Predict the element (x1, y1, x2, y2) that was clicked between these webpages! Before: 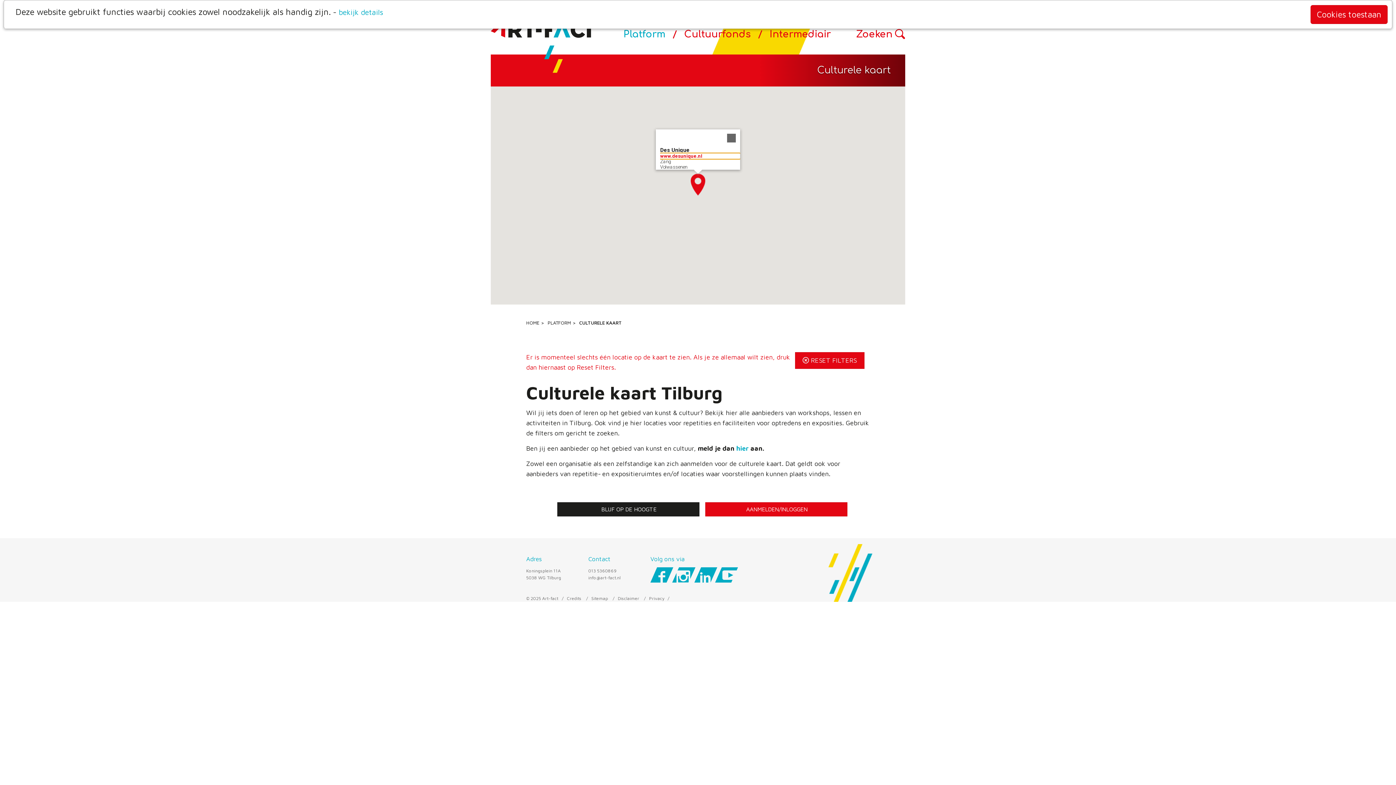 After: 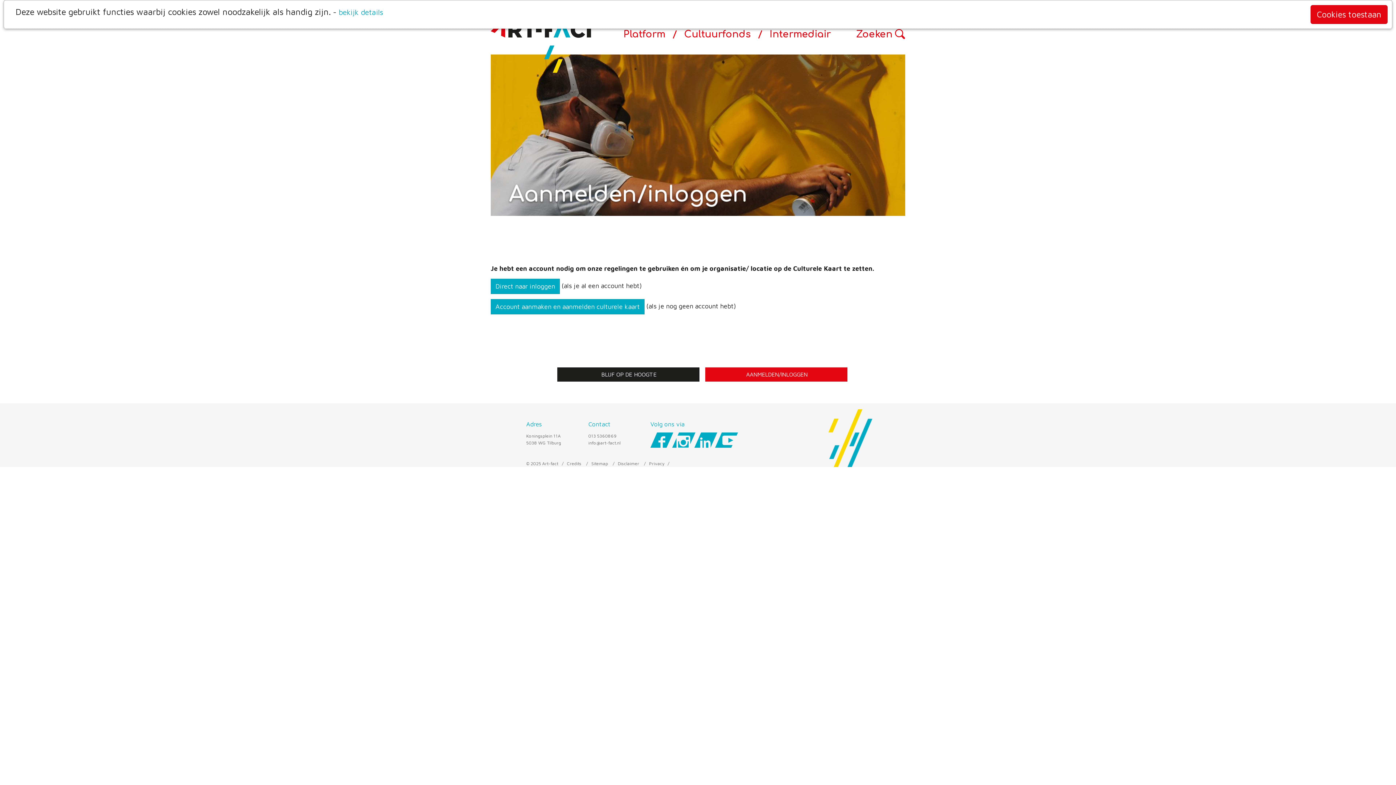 Action: label: hier bbox: (736, 444, 748, 452)